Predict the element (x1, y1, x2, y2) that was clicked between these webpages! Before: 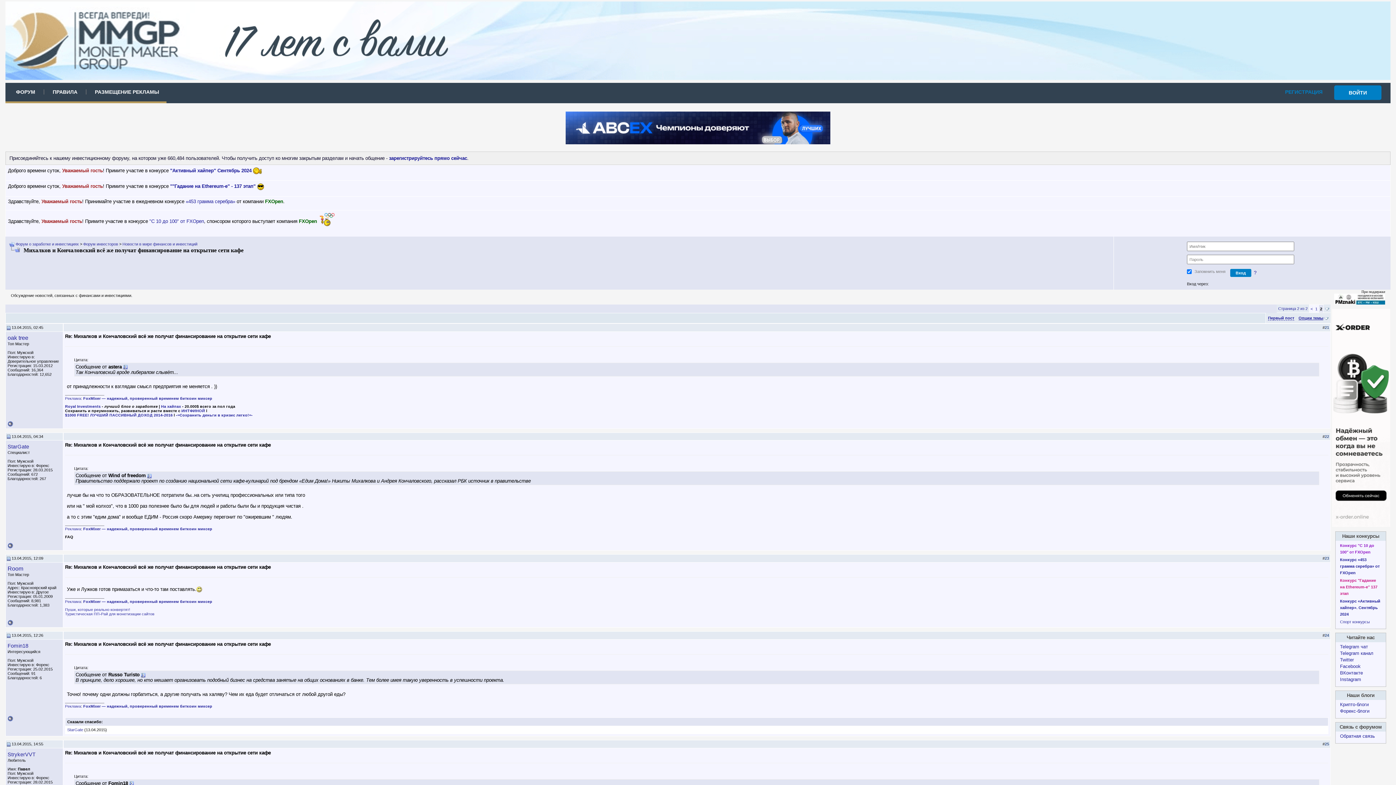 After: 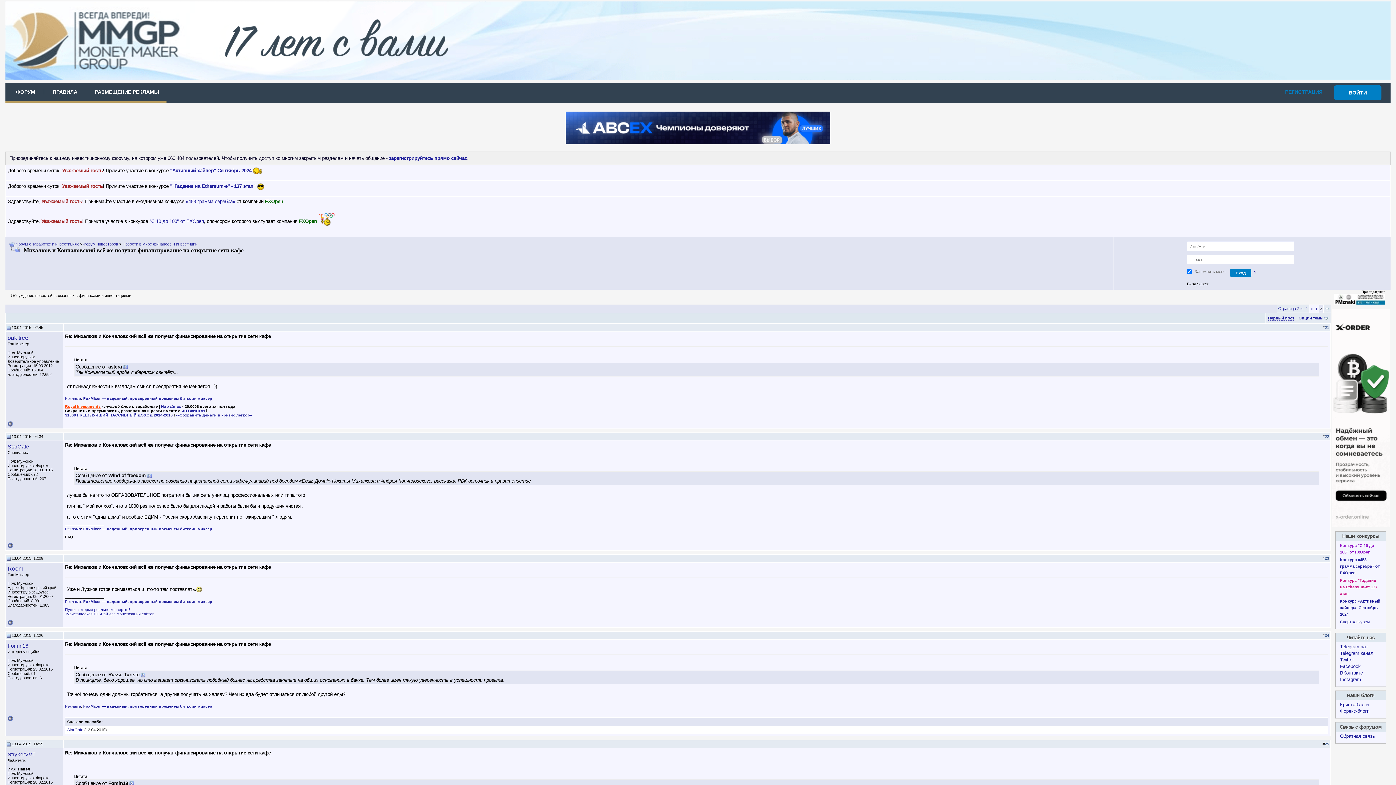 Action: label: Royal Investments bbox: (65, 404, 100, 408)